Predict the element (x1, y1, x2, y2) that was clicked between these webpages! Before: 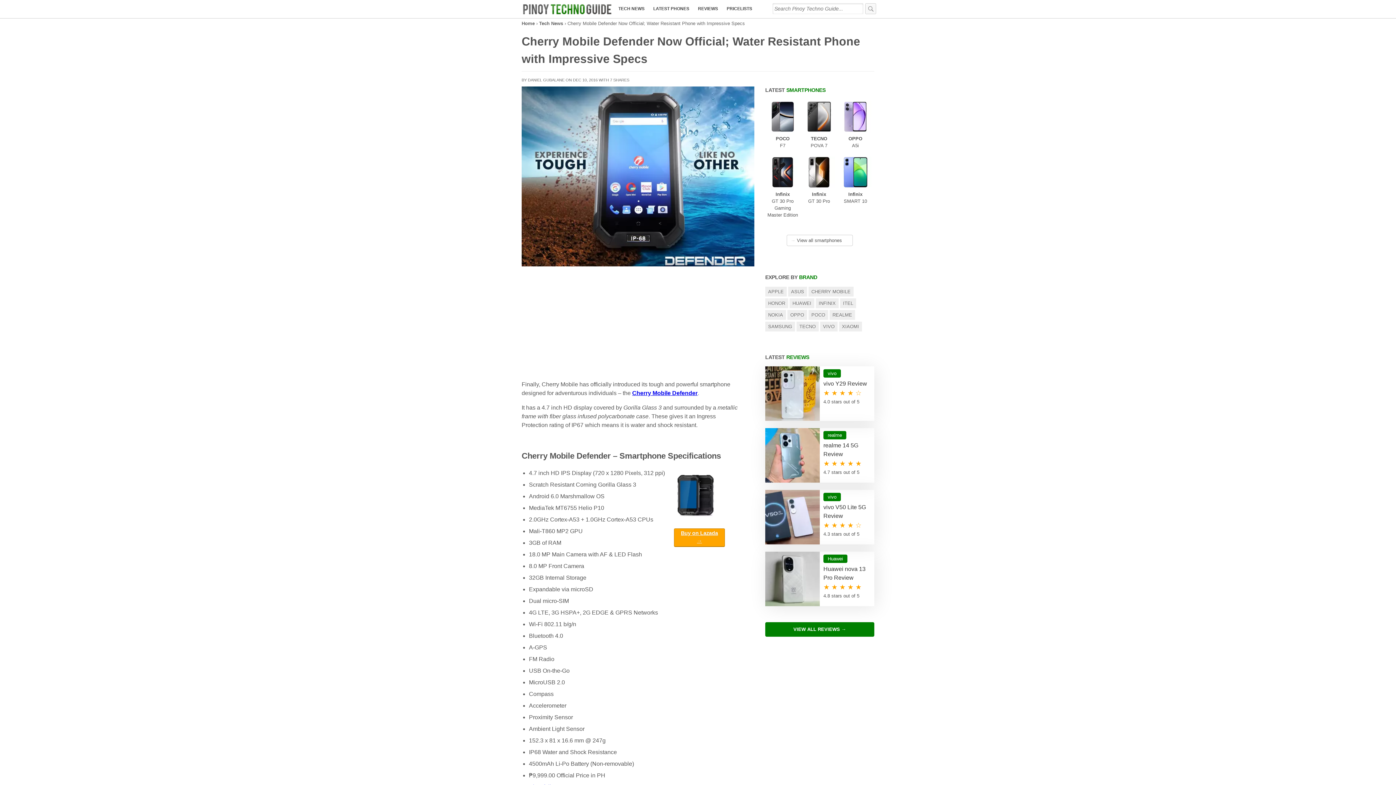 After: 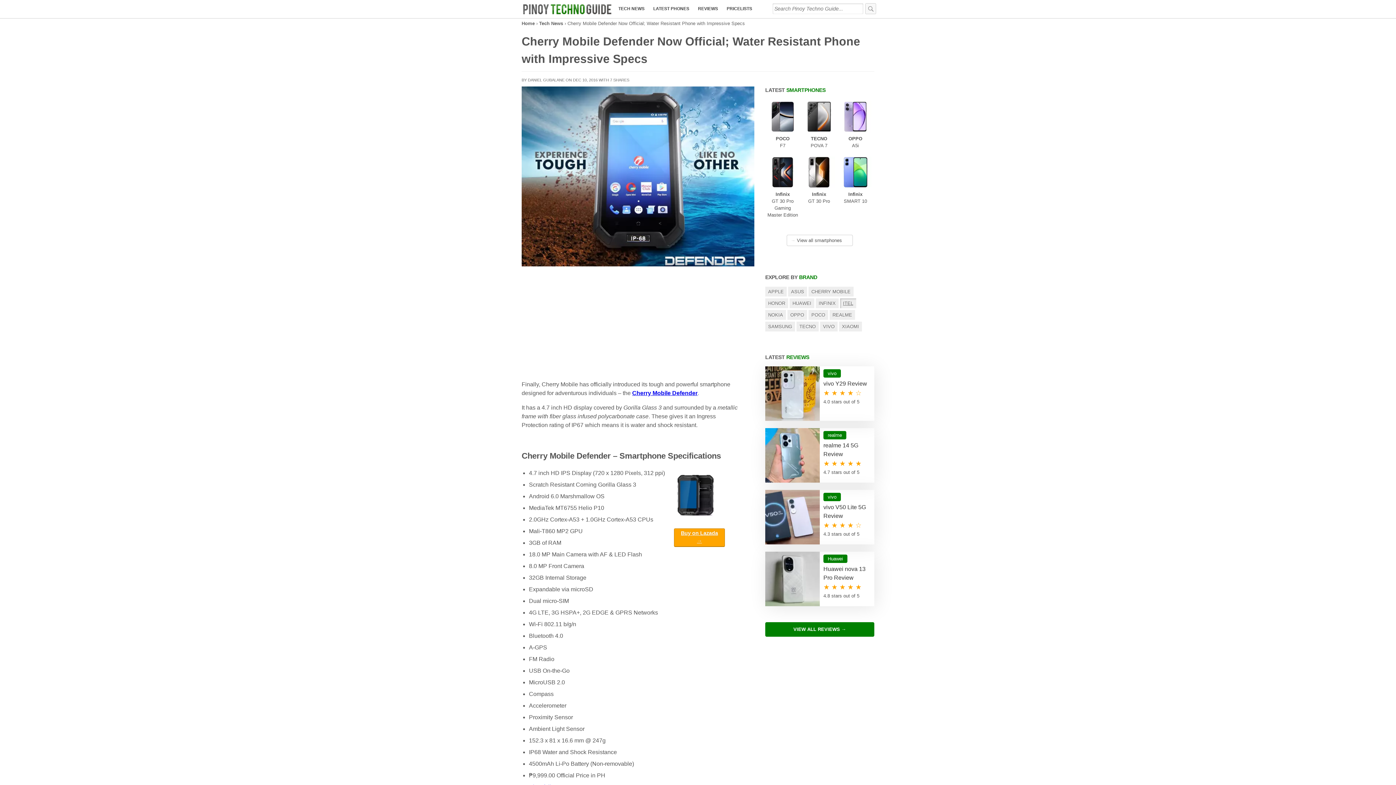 Action: bbox: (840, 298, 856, 308) label: ITEL